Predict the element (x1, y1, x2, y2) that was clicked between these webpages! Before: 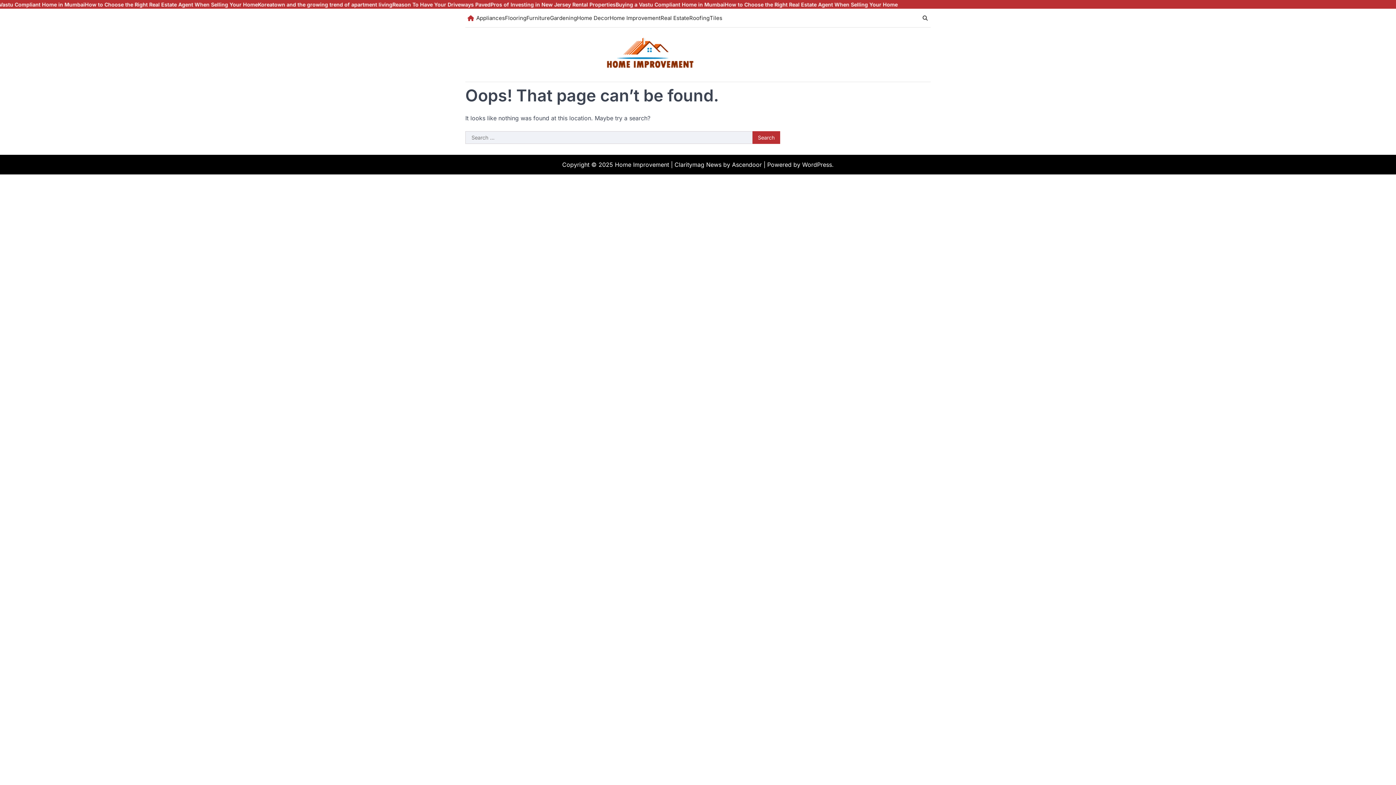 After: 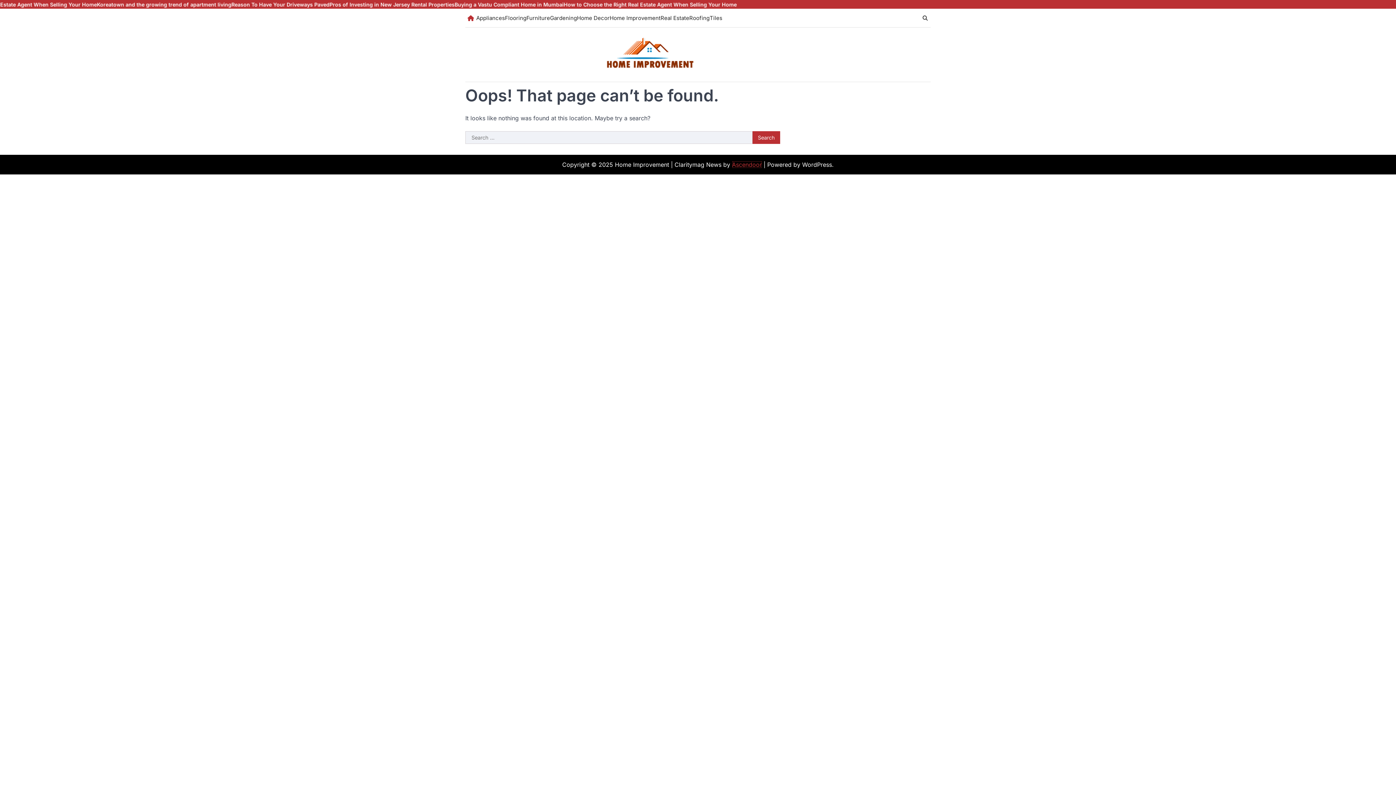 Action: label: Ascendoor bbox: (732, 161, 762, 168)